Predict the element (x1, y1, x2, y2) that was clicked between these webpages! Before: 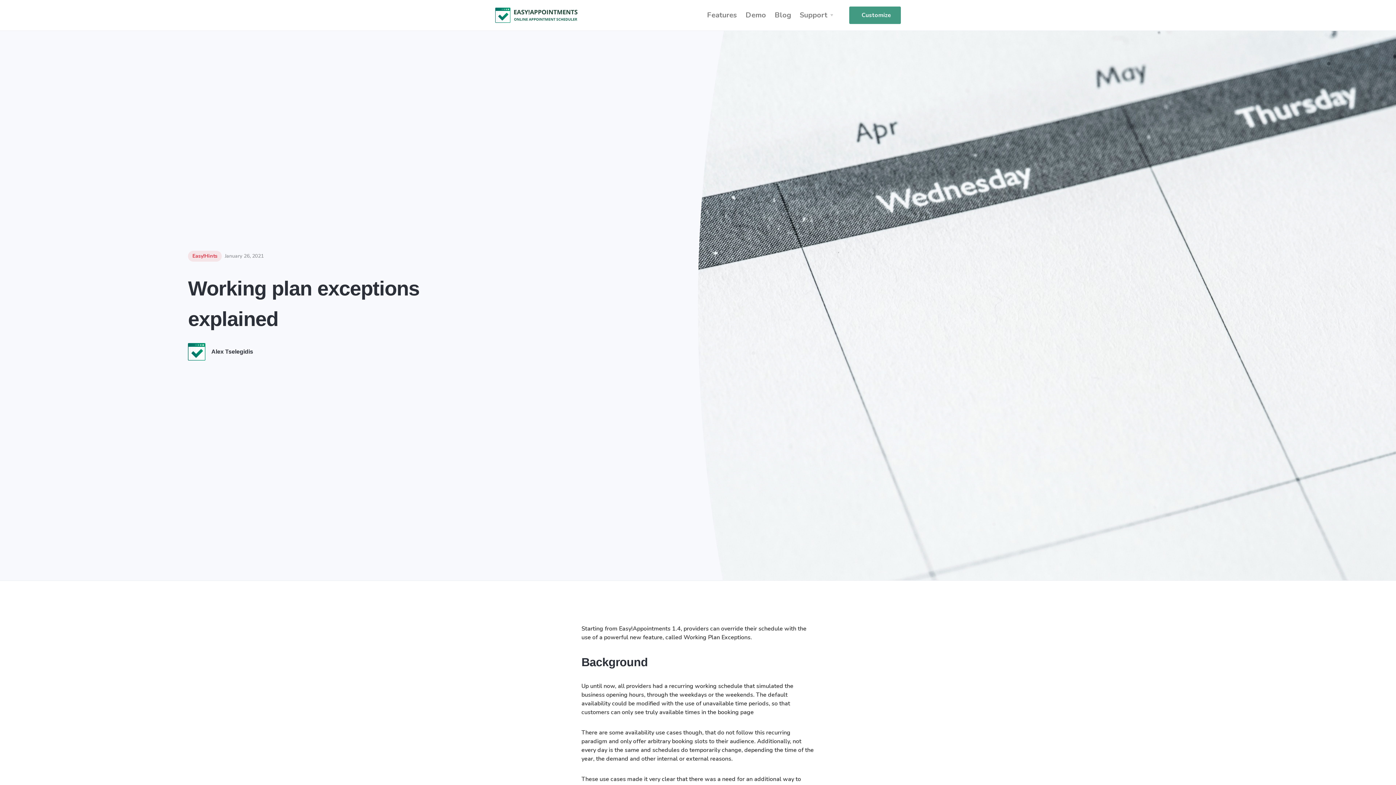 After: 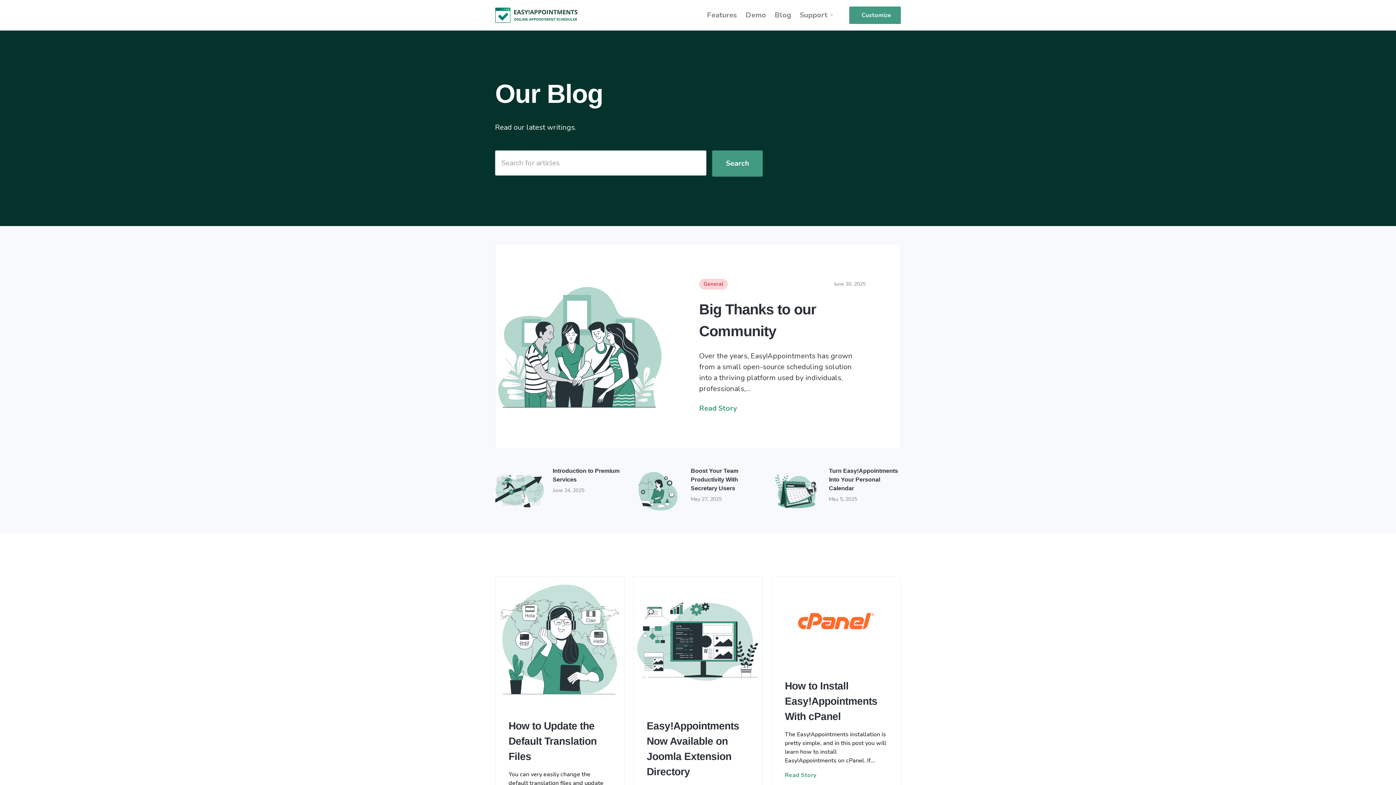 Action: bbox: (188, 343, 431, 360) label: Alex Tselegidis